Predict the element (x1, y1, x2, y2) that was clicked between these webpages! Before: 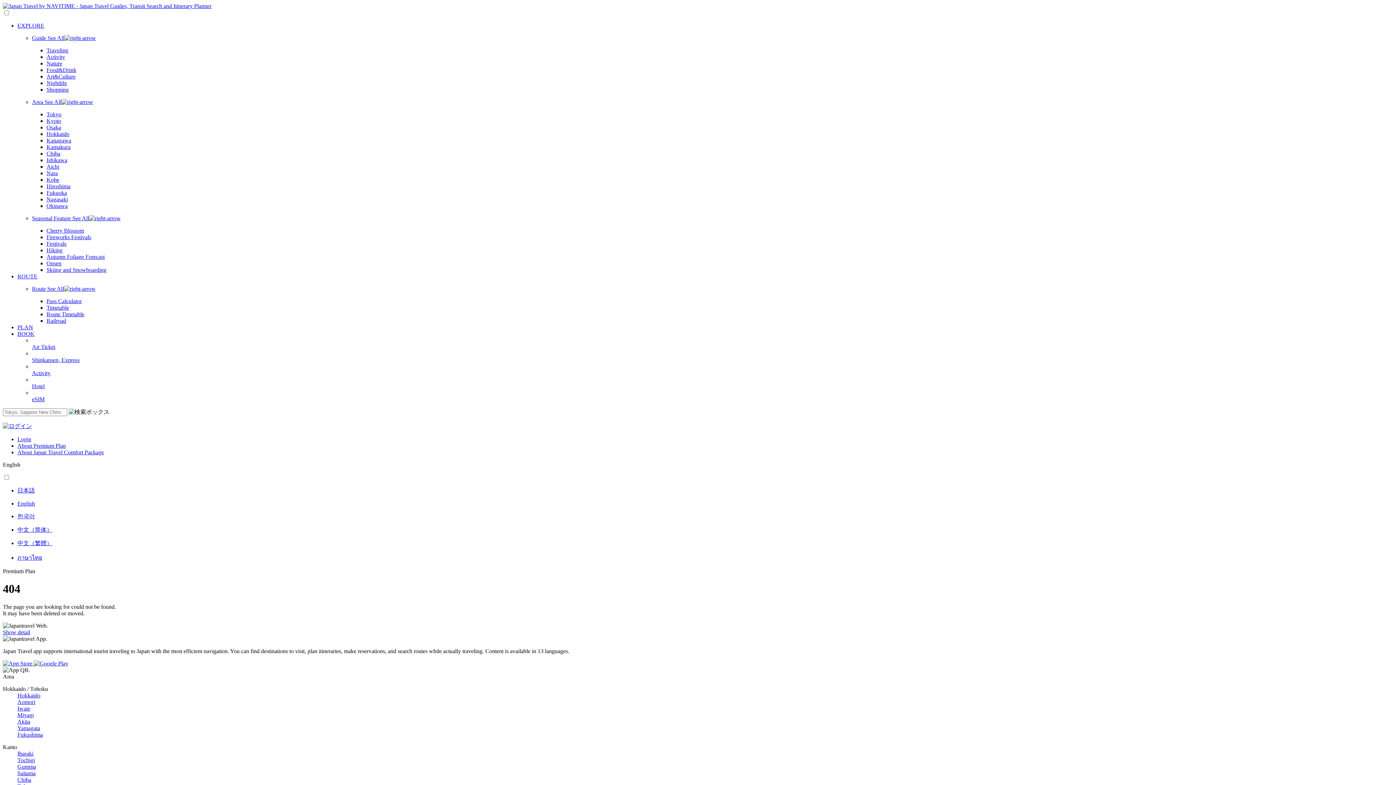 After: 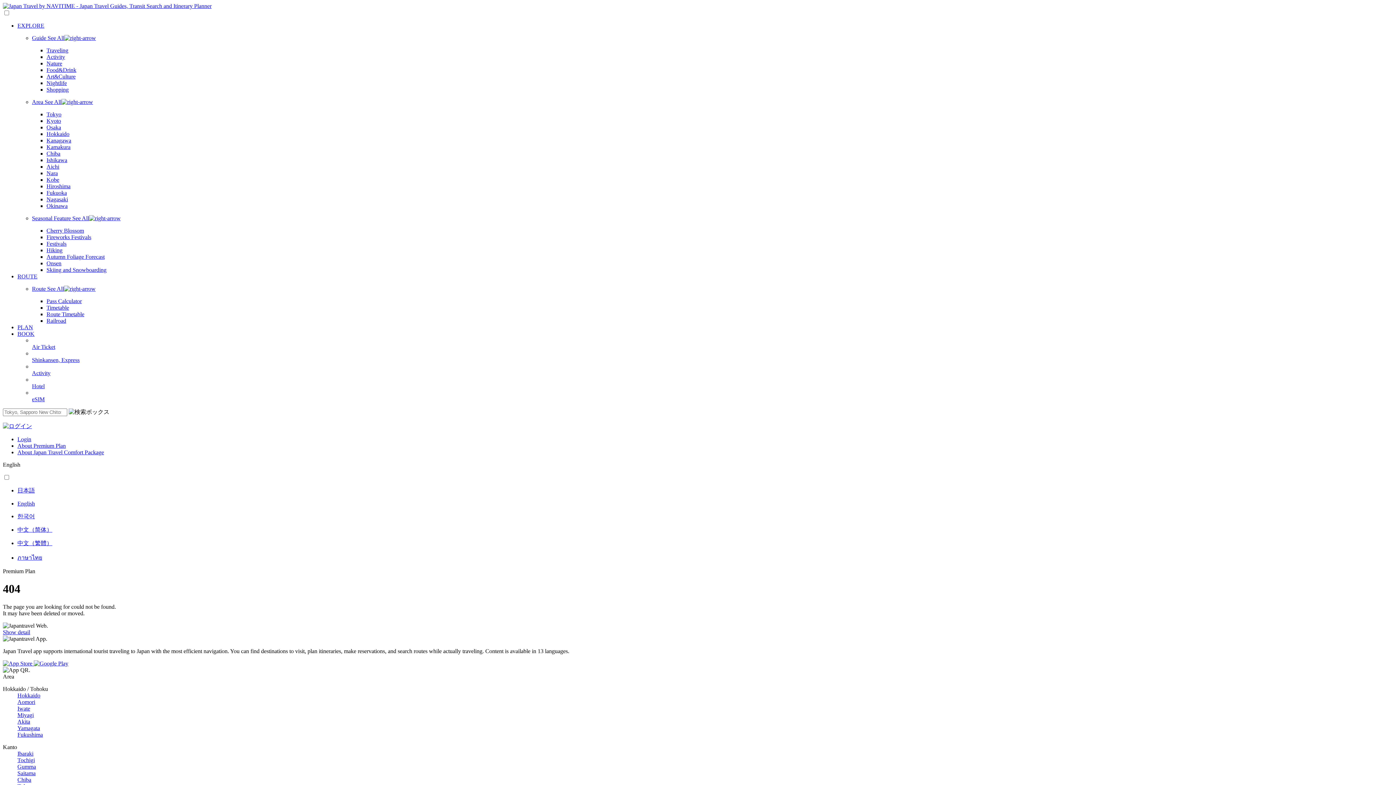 Action: bbox: (46, 47, 68, 53) label: Traveling